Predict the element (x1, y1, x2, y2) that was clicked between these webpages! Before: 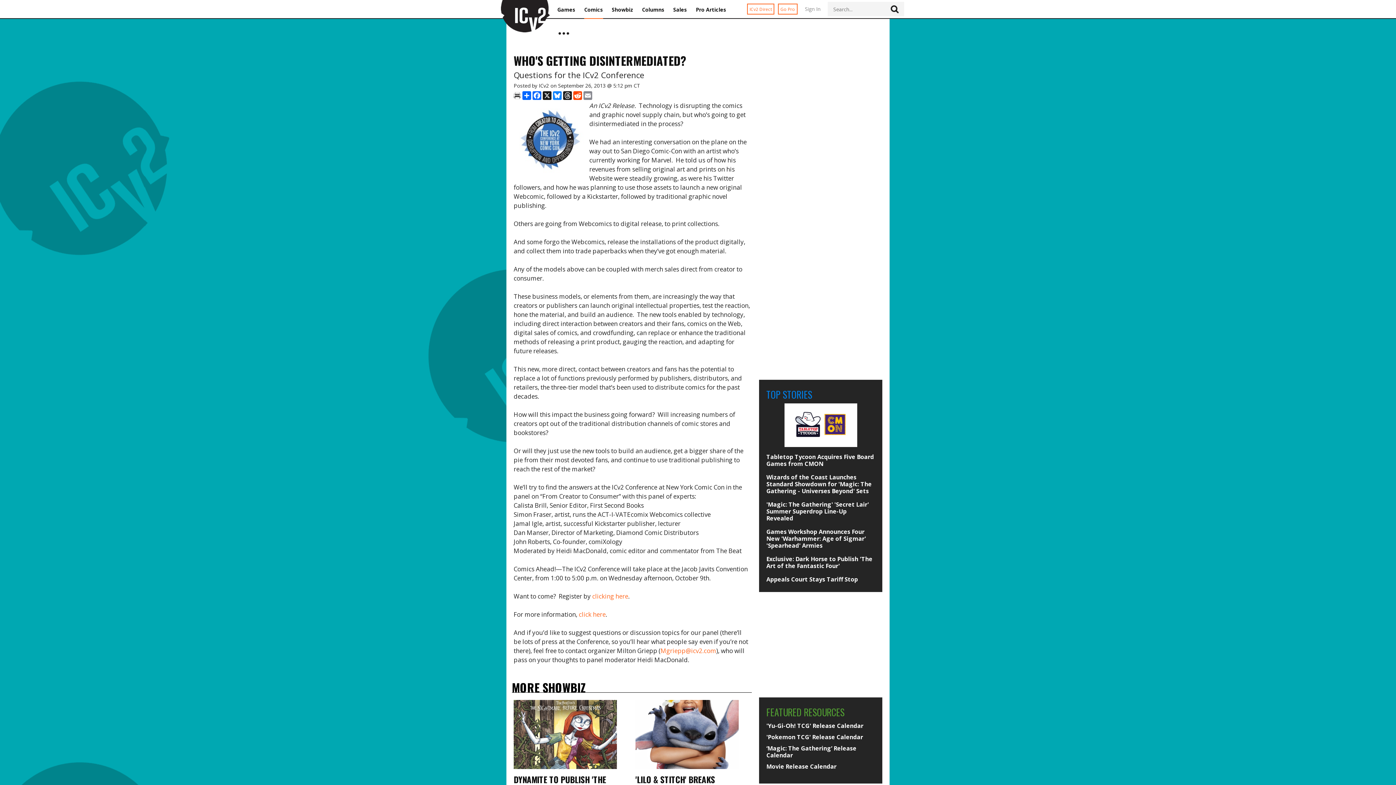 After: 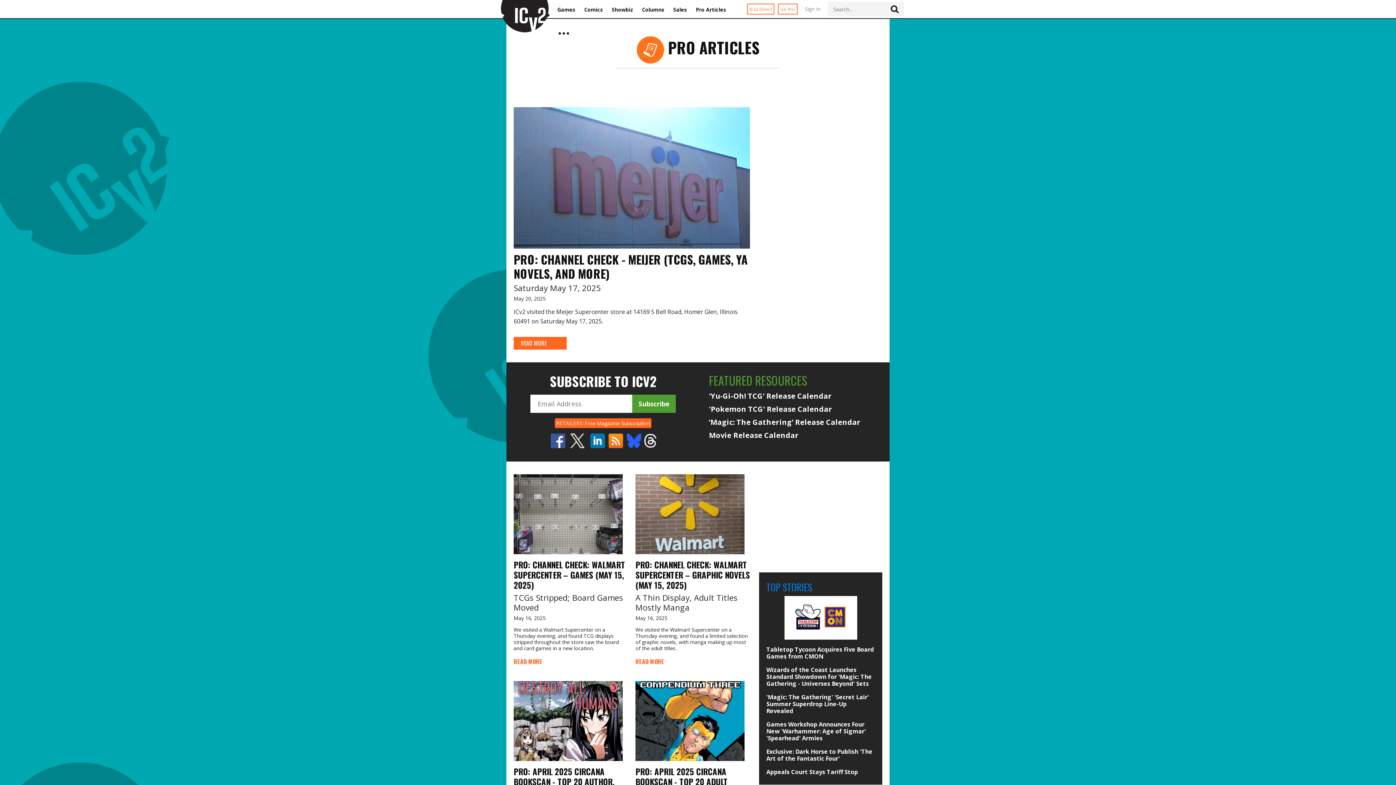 Action: label: Pro Articles bbox: (696, 6, 726, 13)